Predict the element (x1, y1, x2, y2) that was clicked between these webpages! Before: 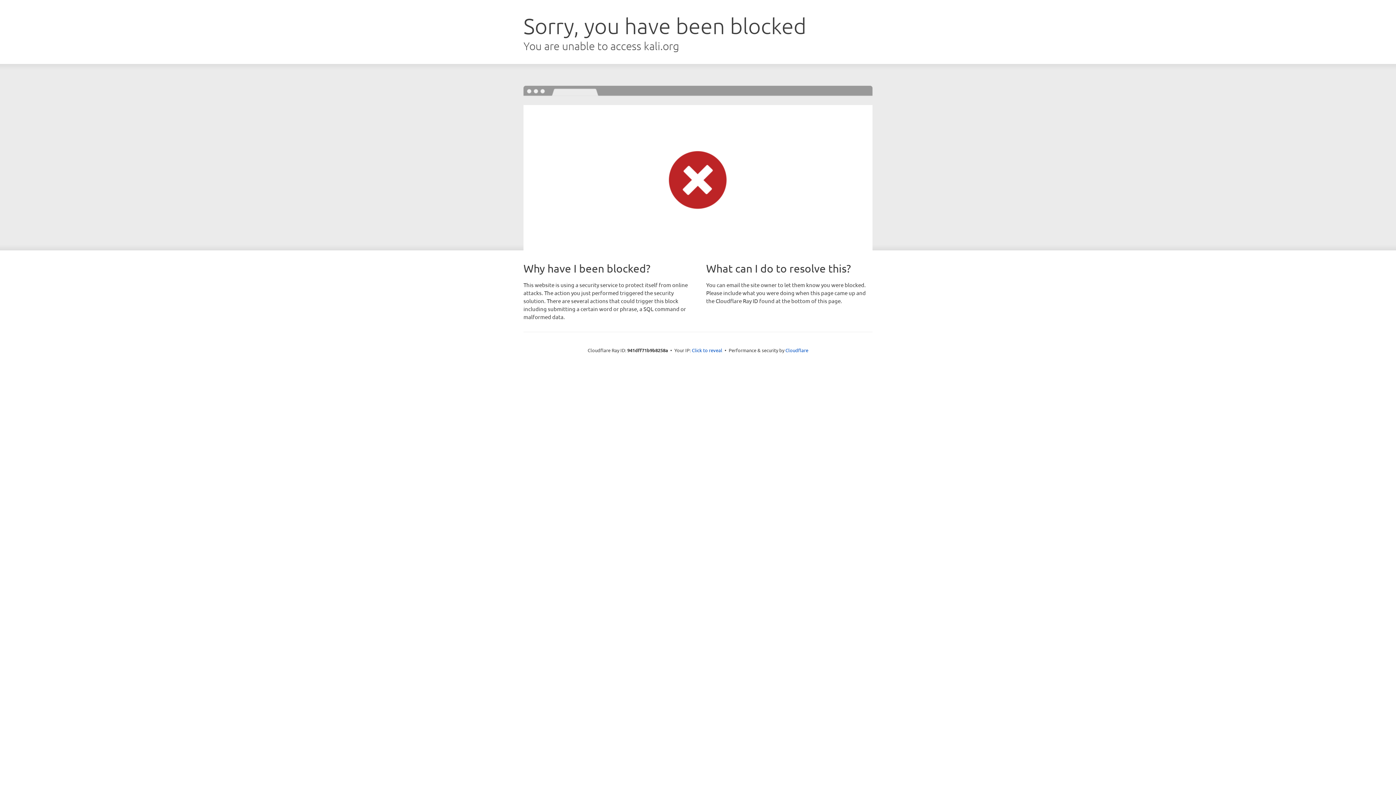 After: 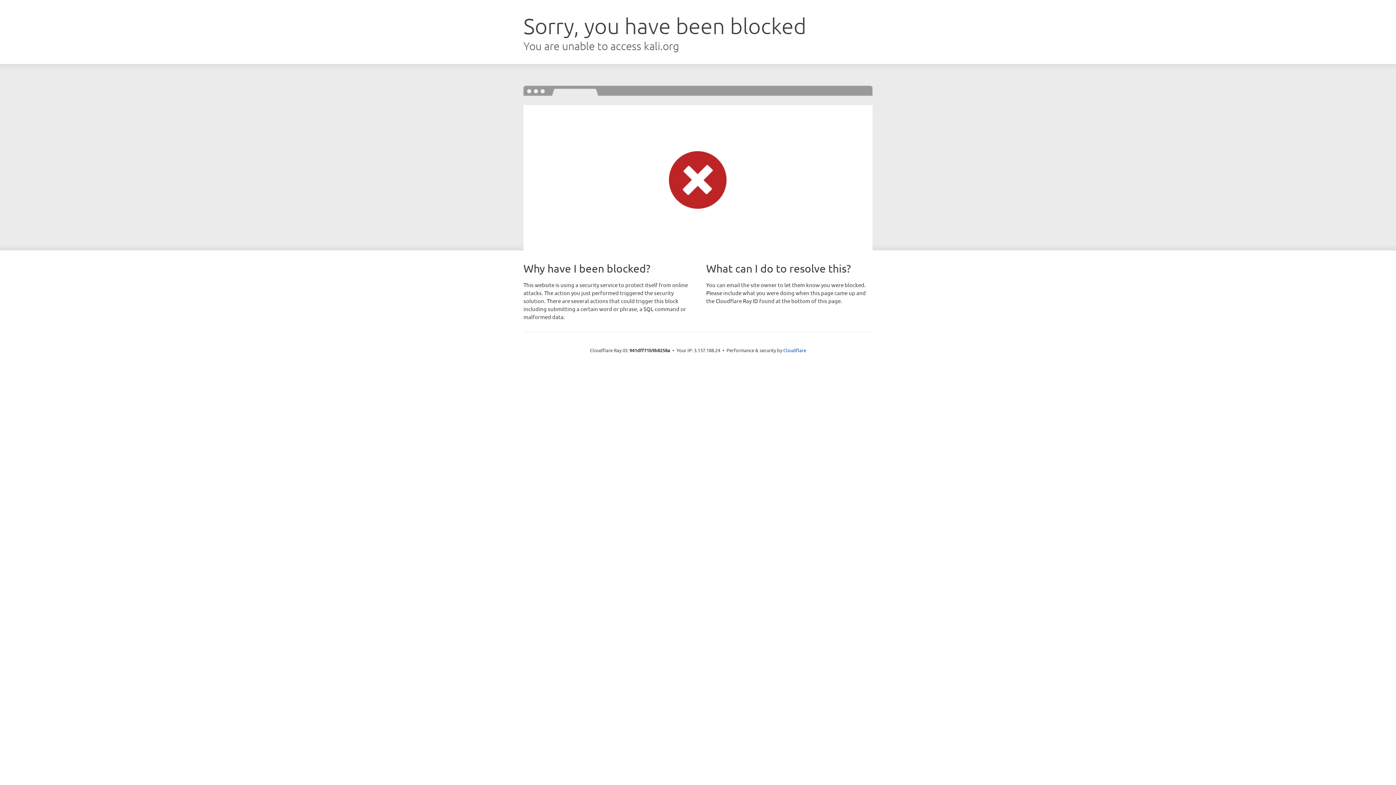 Action: bbox: (692, 346, 722, 353) label: Click to reveal